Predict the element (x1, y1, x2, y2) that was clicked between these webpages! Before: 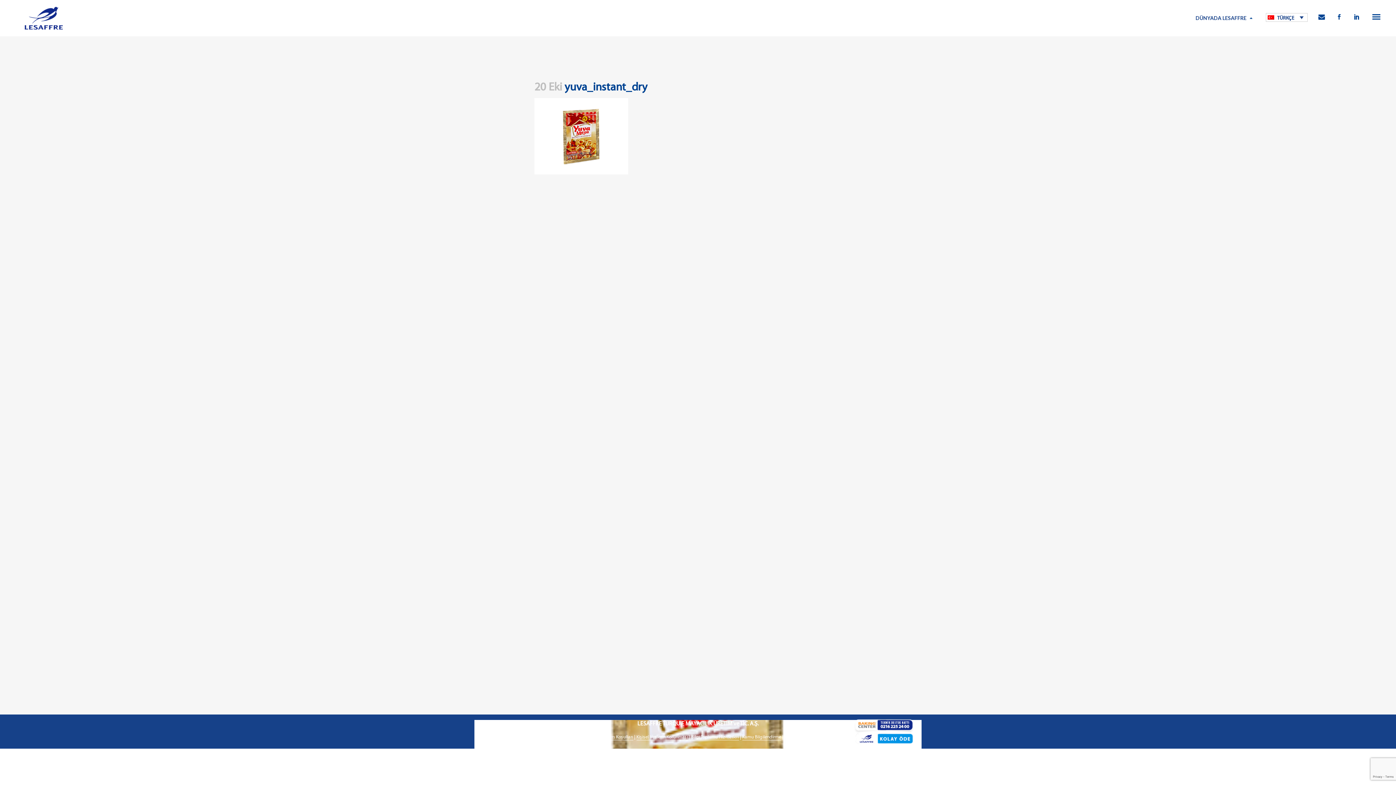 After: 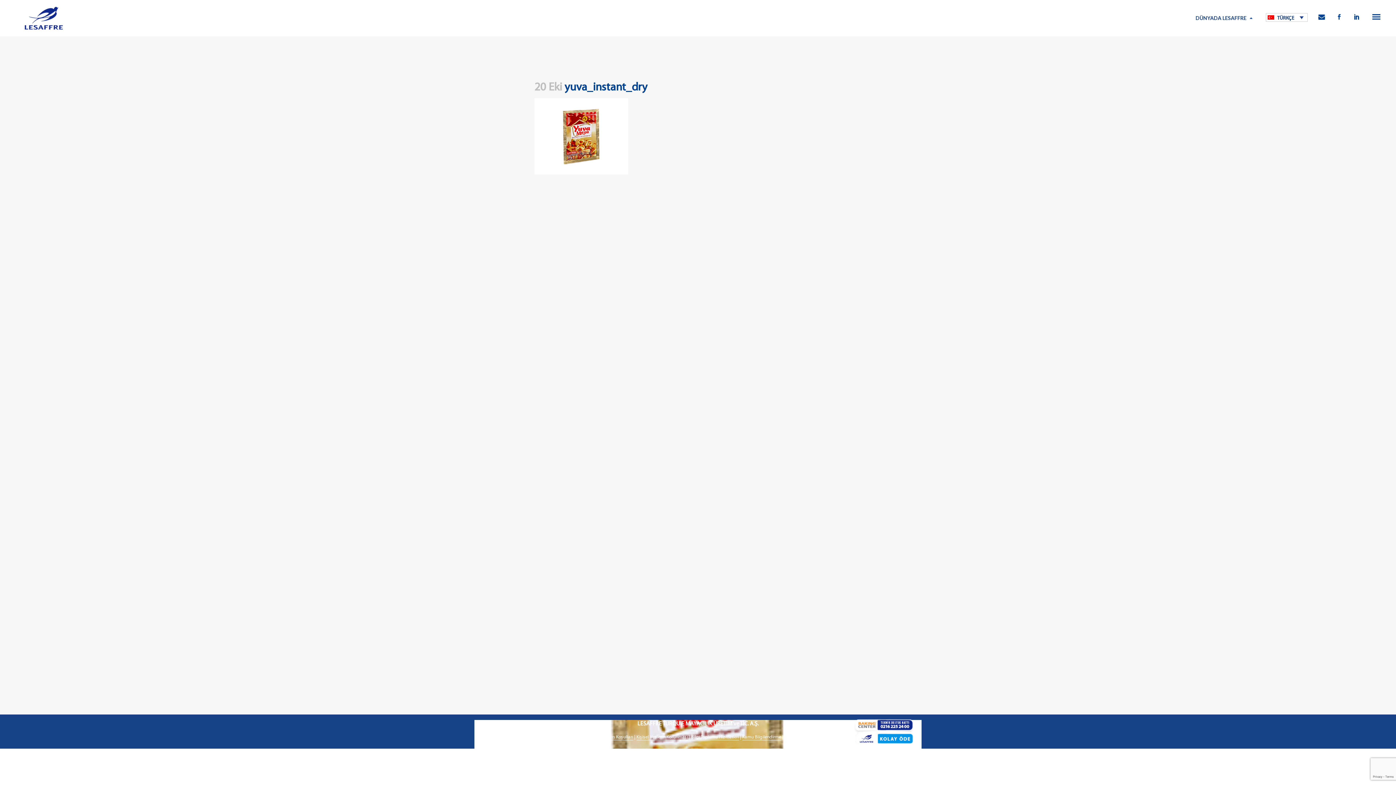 Action: bbox: (852, 719, 916, 725)